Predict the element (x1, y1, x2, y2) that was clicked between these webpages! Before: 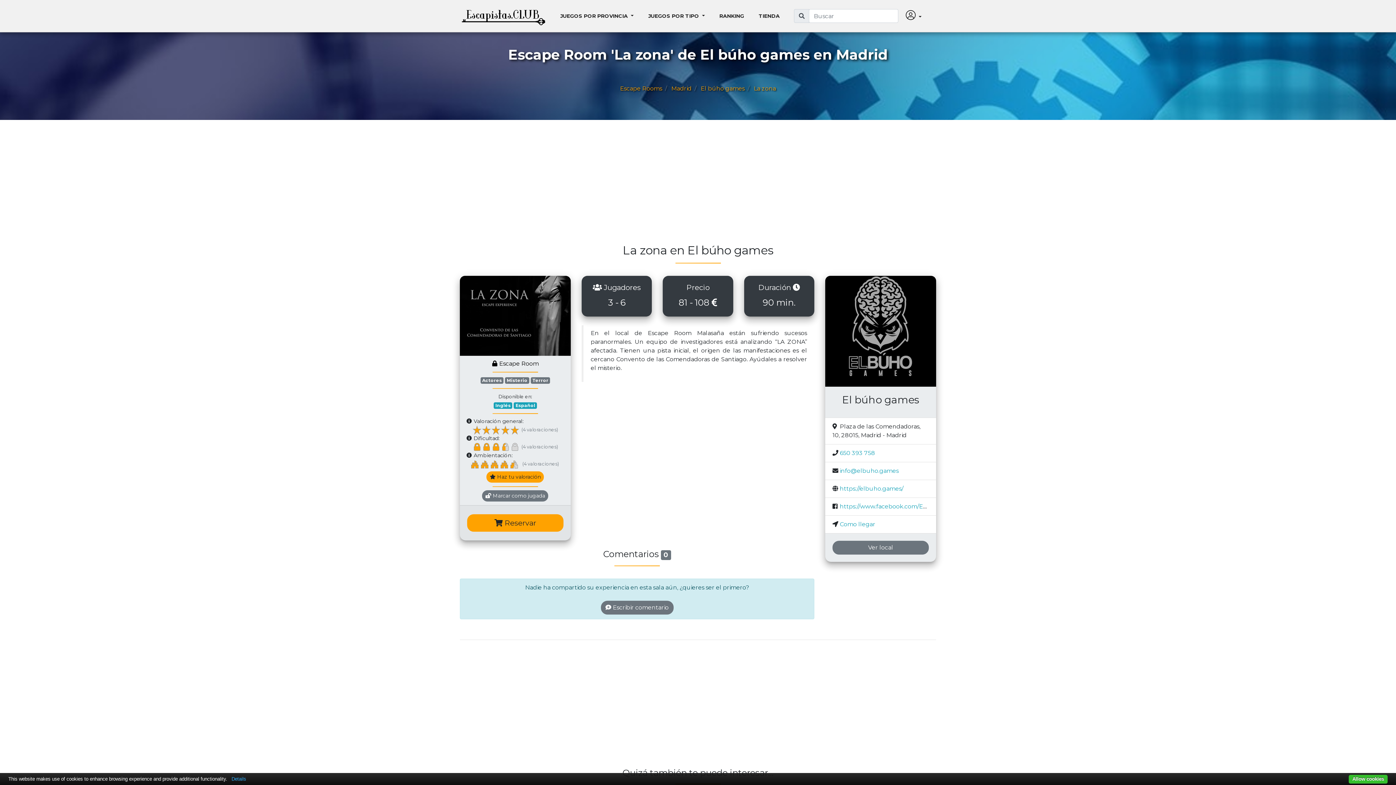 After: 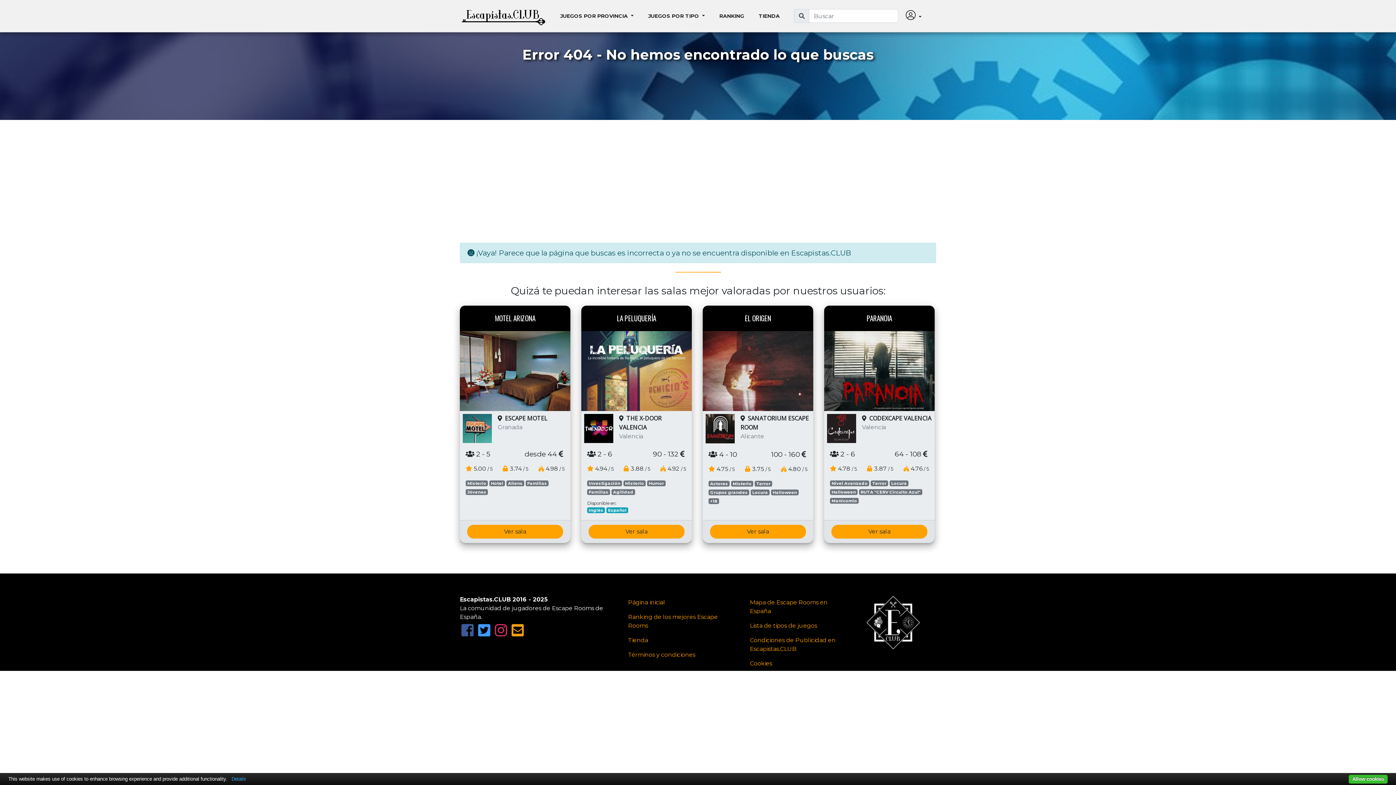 Action: label: Inglés bbox: (493, 402, 512, 409)